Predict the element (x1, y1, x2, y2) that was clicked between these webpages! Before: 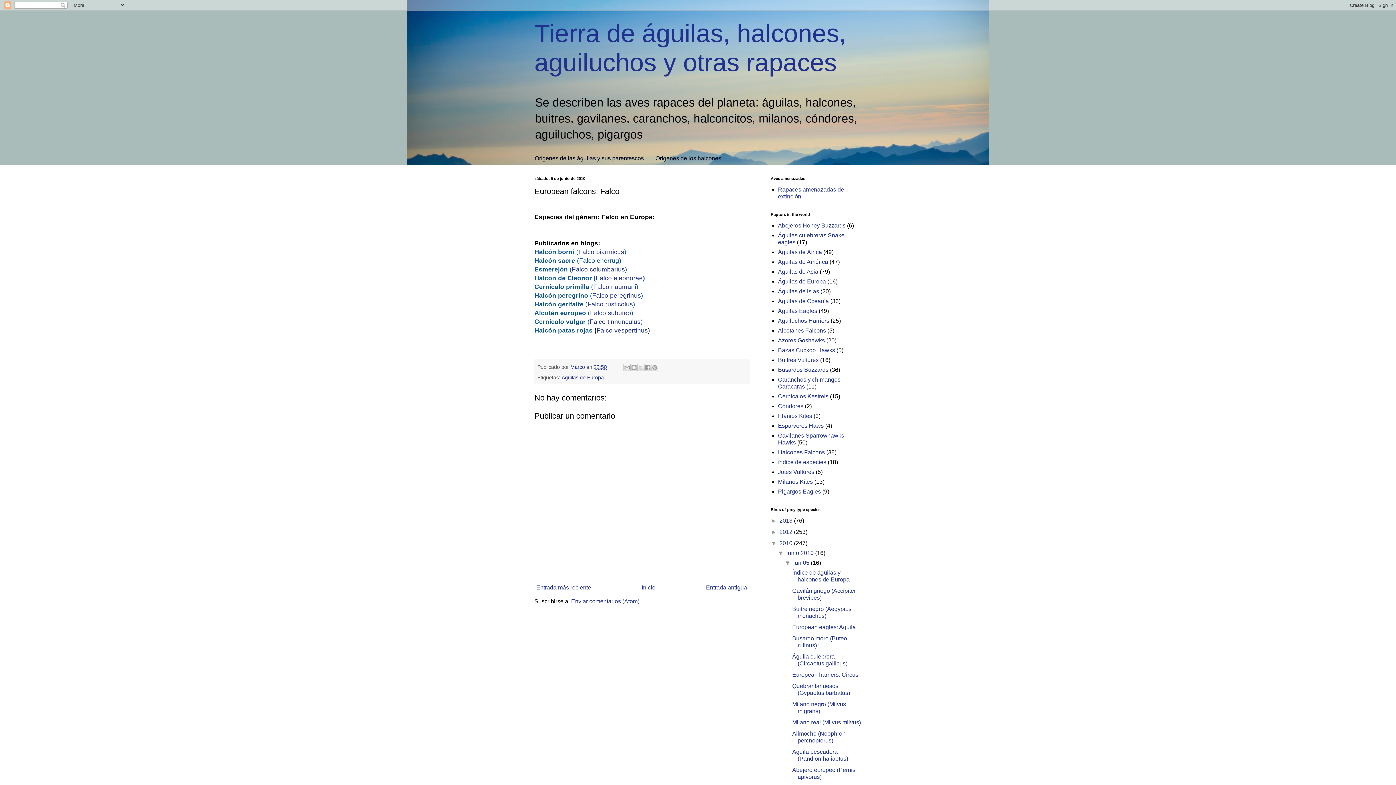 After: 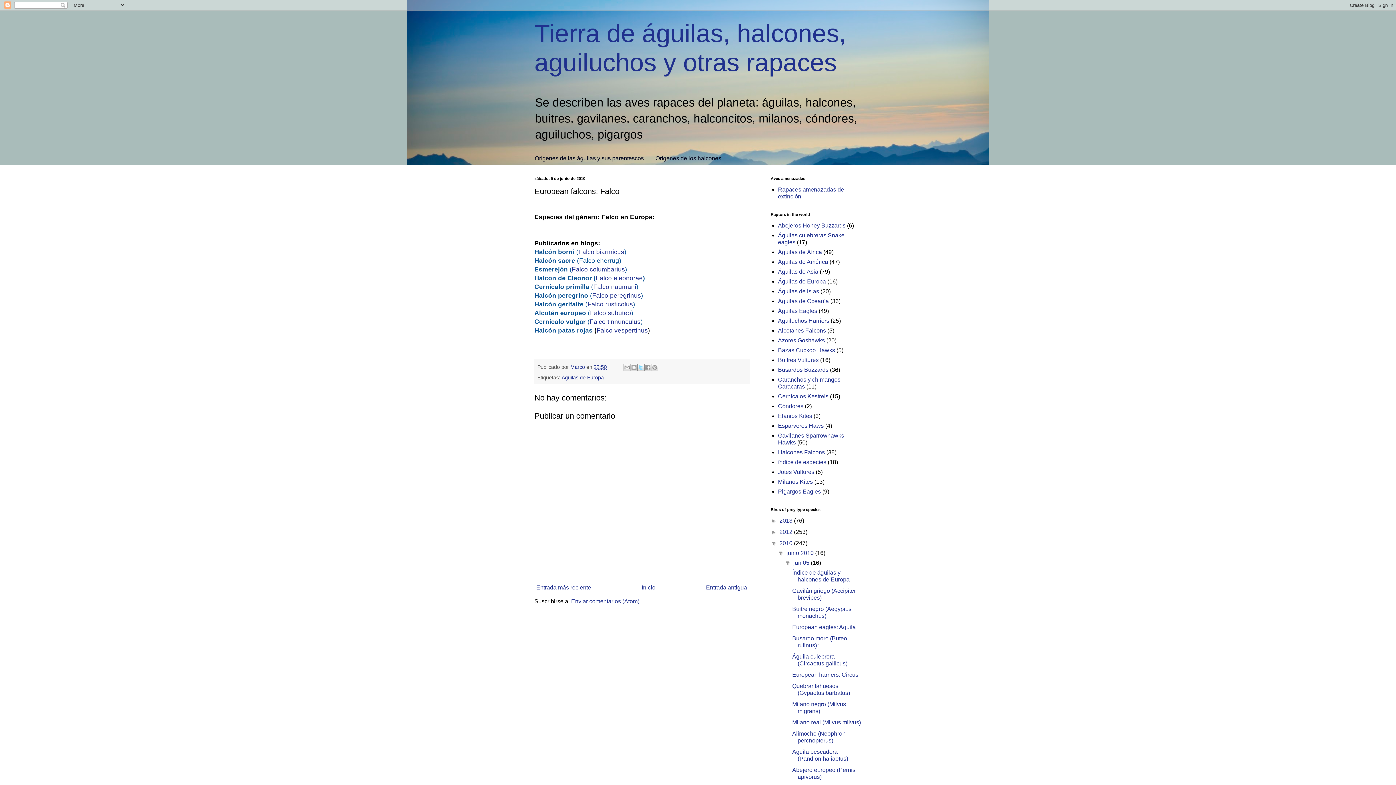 Action: label: Compartir en X bbox: (637, 364, 644, 371)